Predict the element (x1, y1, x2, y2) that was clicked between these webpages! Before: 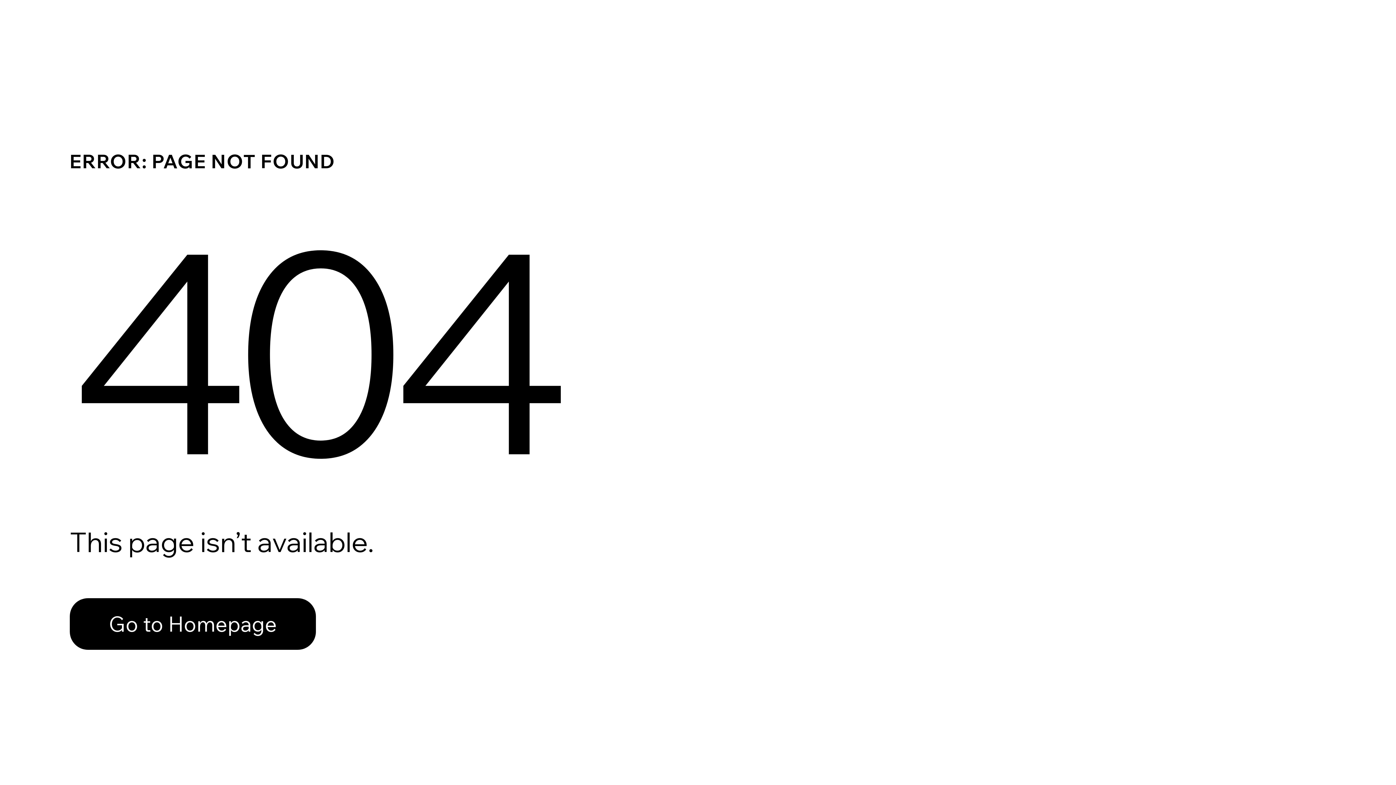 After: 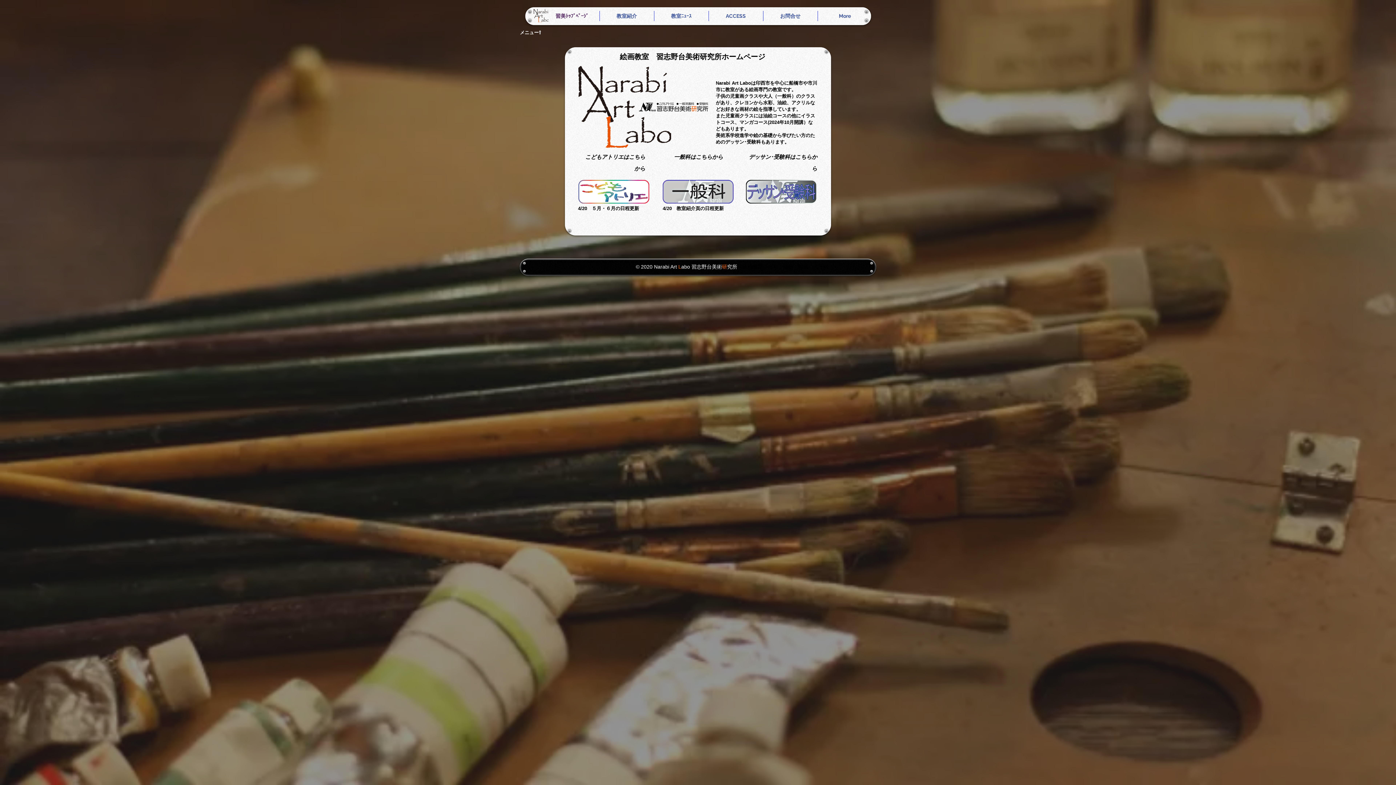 Action: label: Go to Homepage bbox: (69, 598, 316, 650)